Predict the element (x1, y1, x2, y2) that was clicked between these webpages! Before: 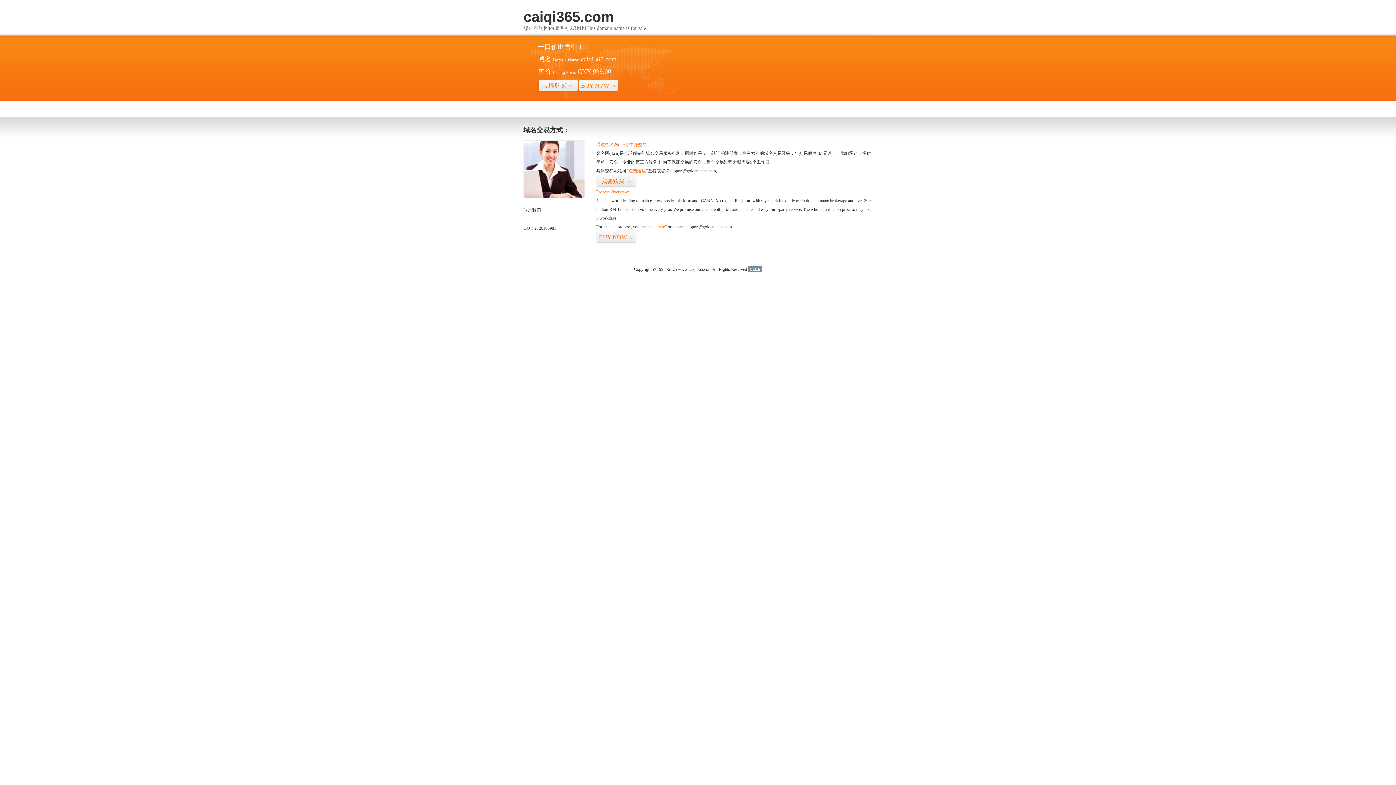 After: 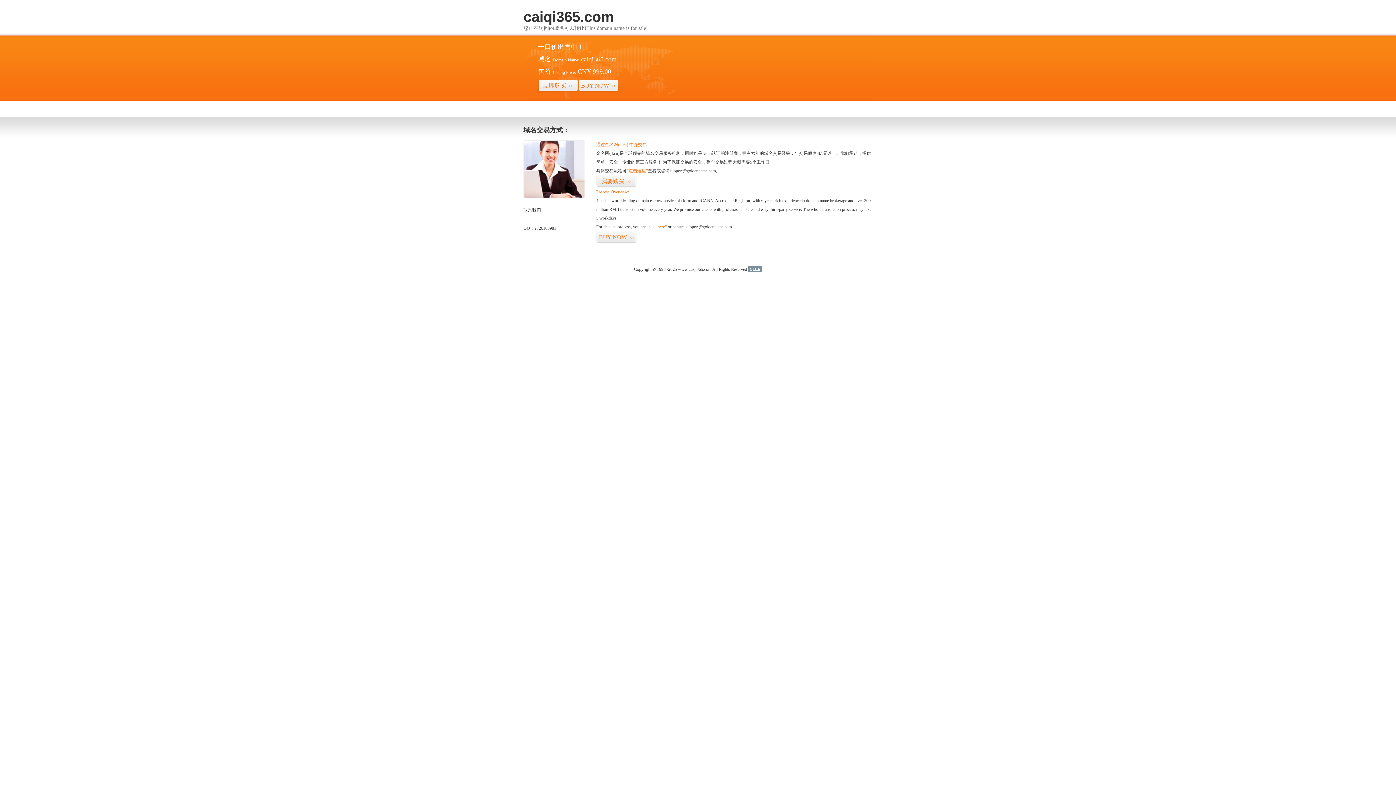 Action: bbox: (748, 266, 762, 272) label: 51La